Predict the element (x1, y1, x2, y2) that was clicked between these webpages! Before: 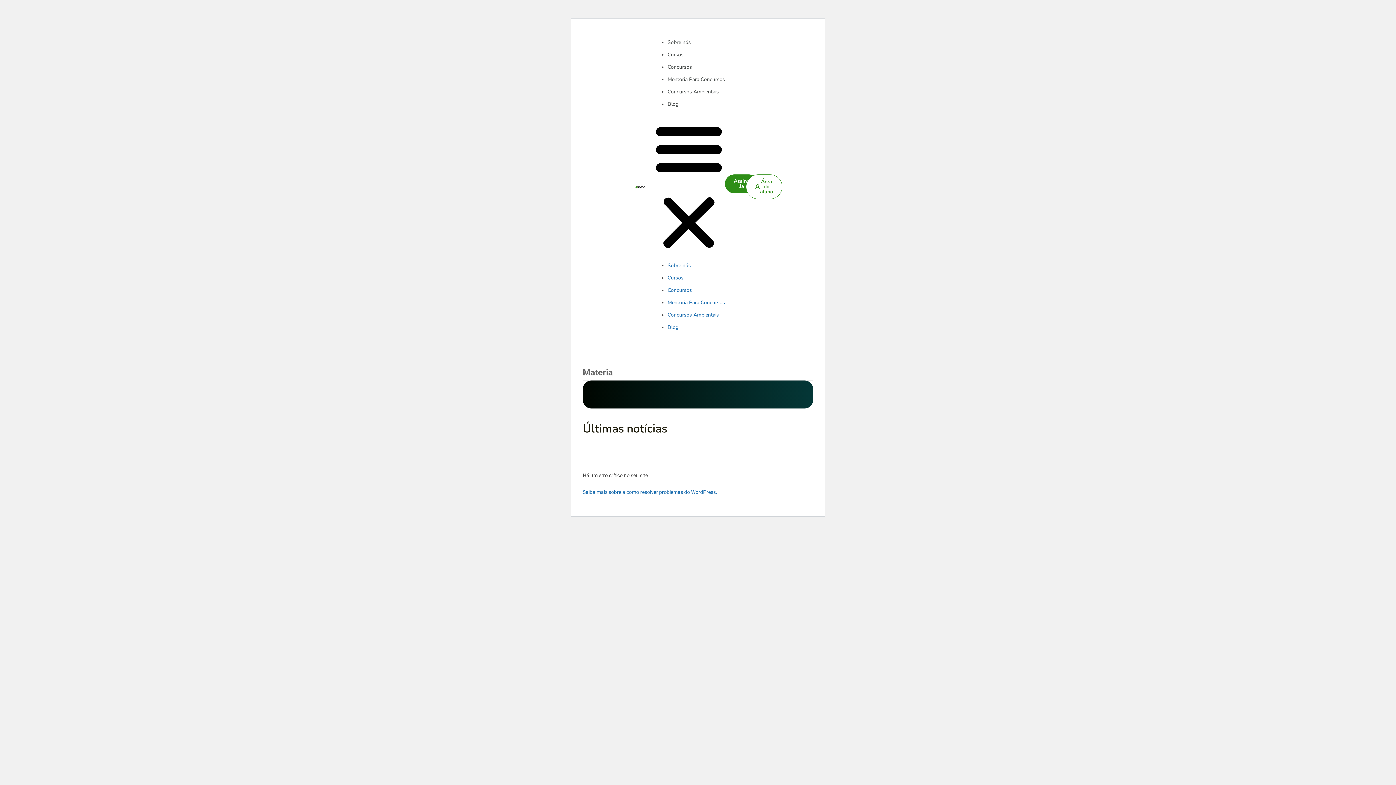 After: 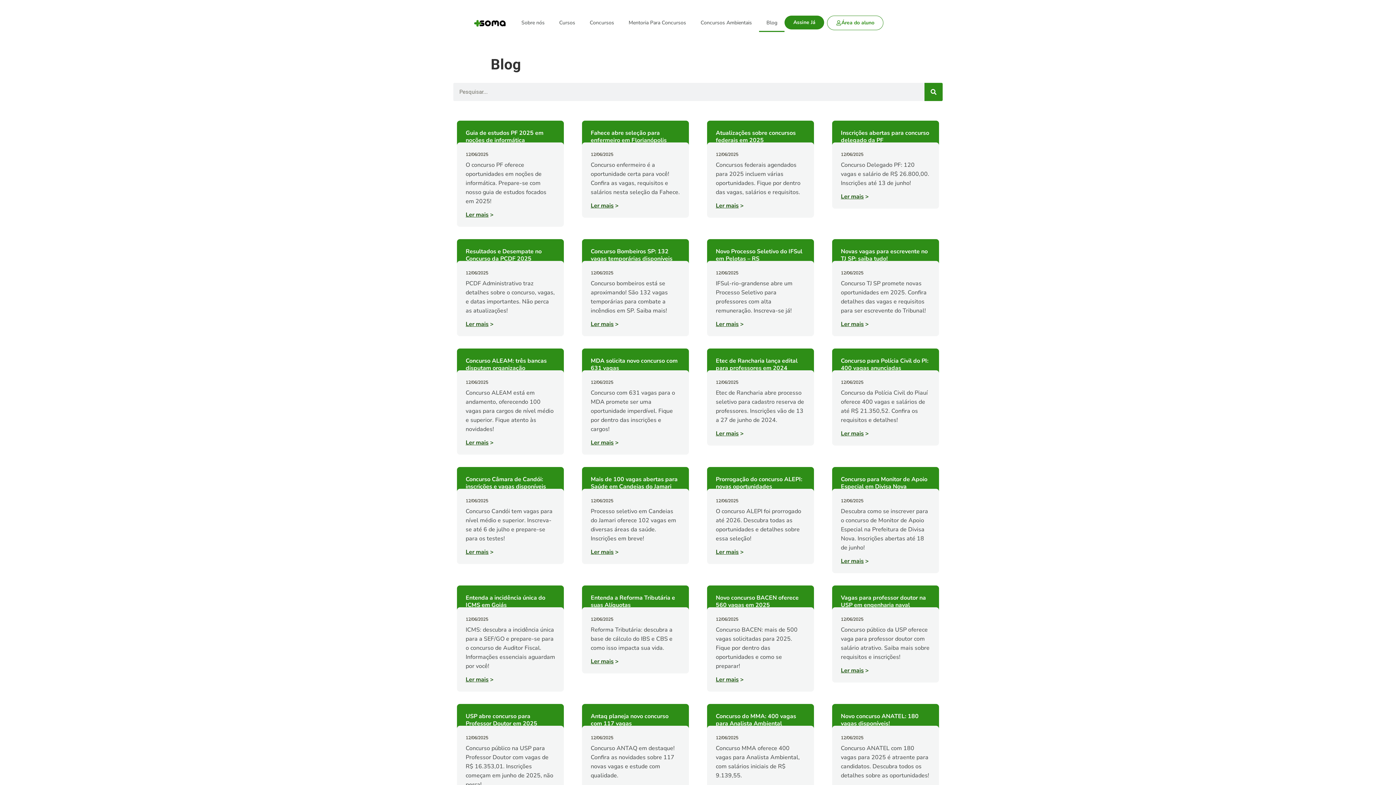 Action: label: Blog bbox: (667, 324, 678, 330)